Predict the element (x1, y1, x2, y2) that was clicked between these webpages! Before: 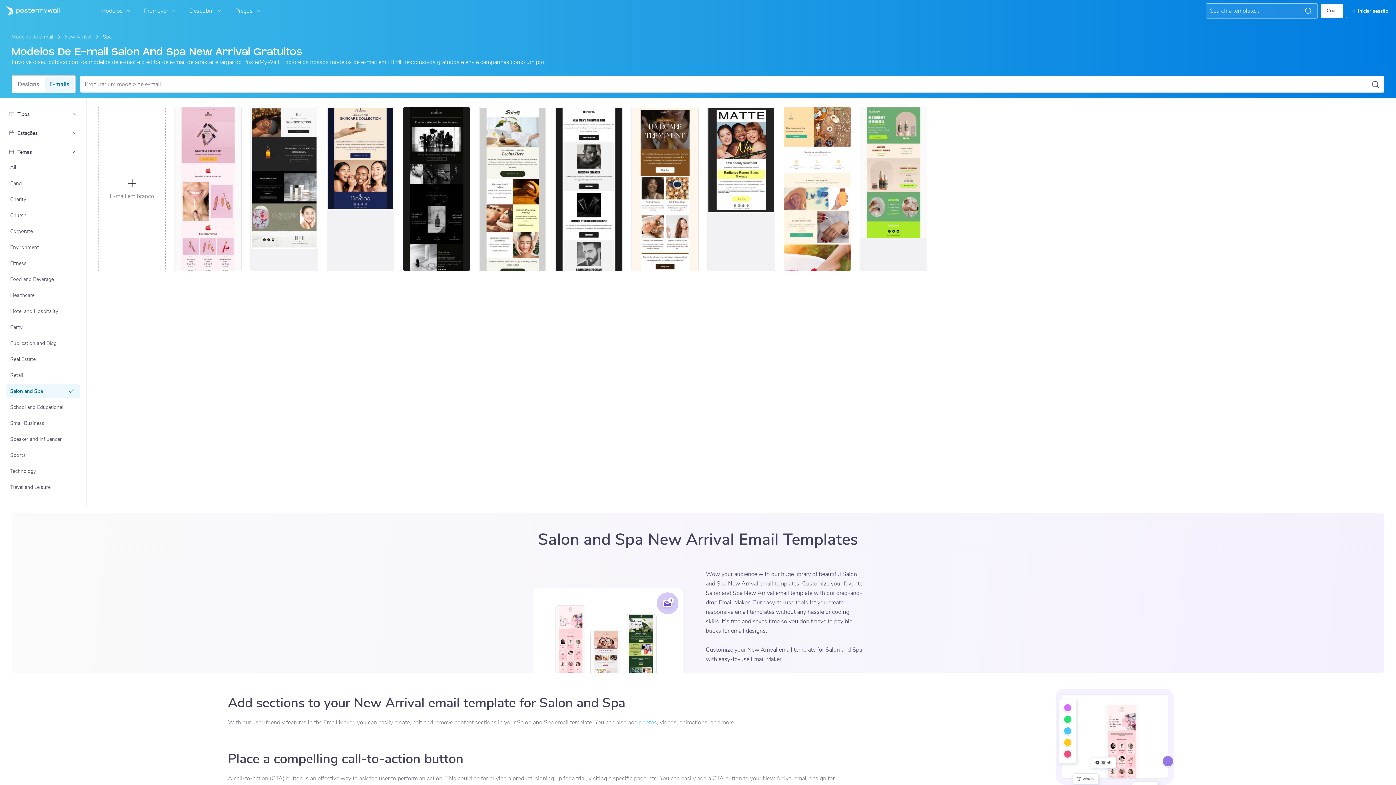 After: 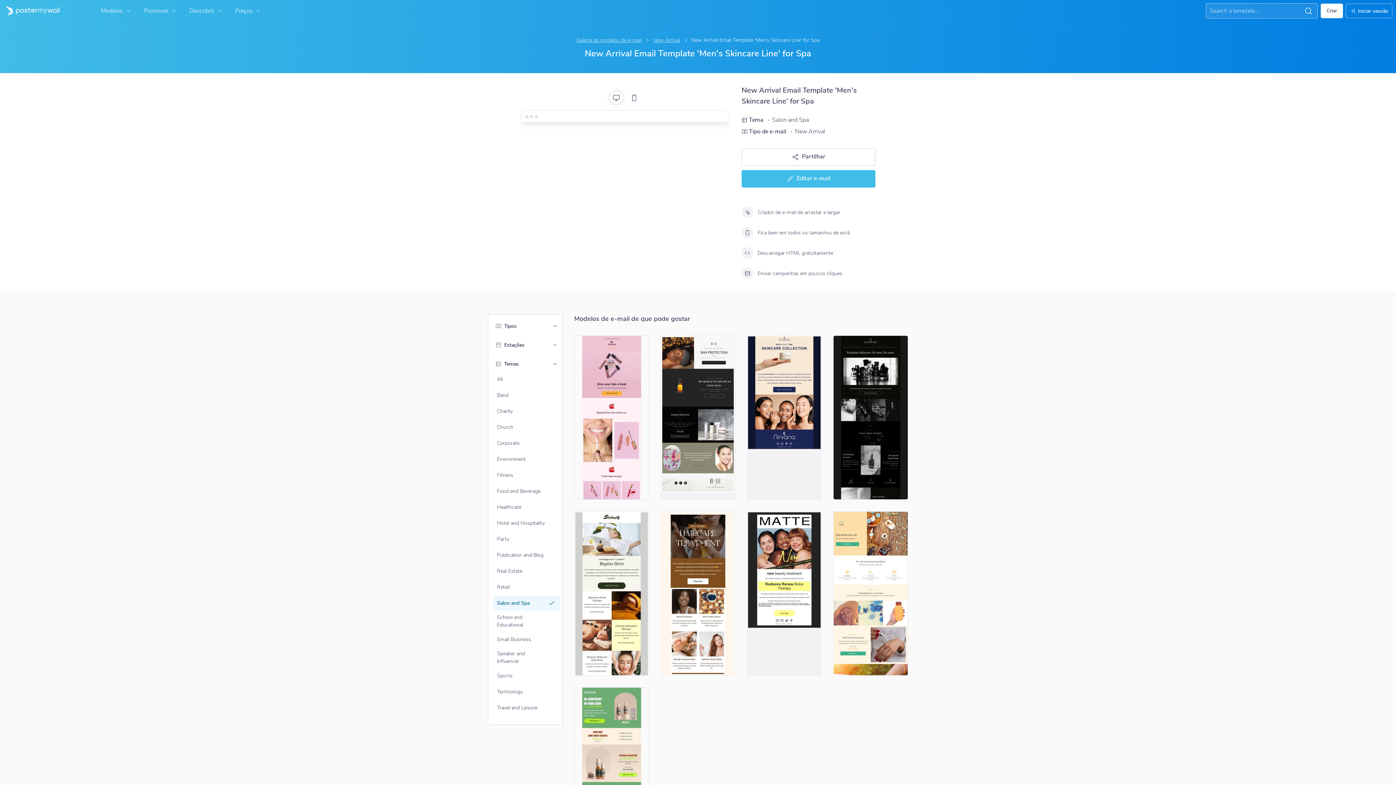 Action: bbox: (555, 106, 622, 271) label: New Arrival Email Template 'Men's Skincare Line' for Spa